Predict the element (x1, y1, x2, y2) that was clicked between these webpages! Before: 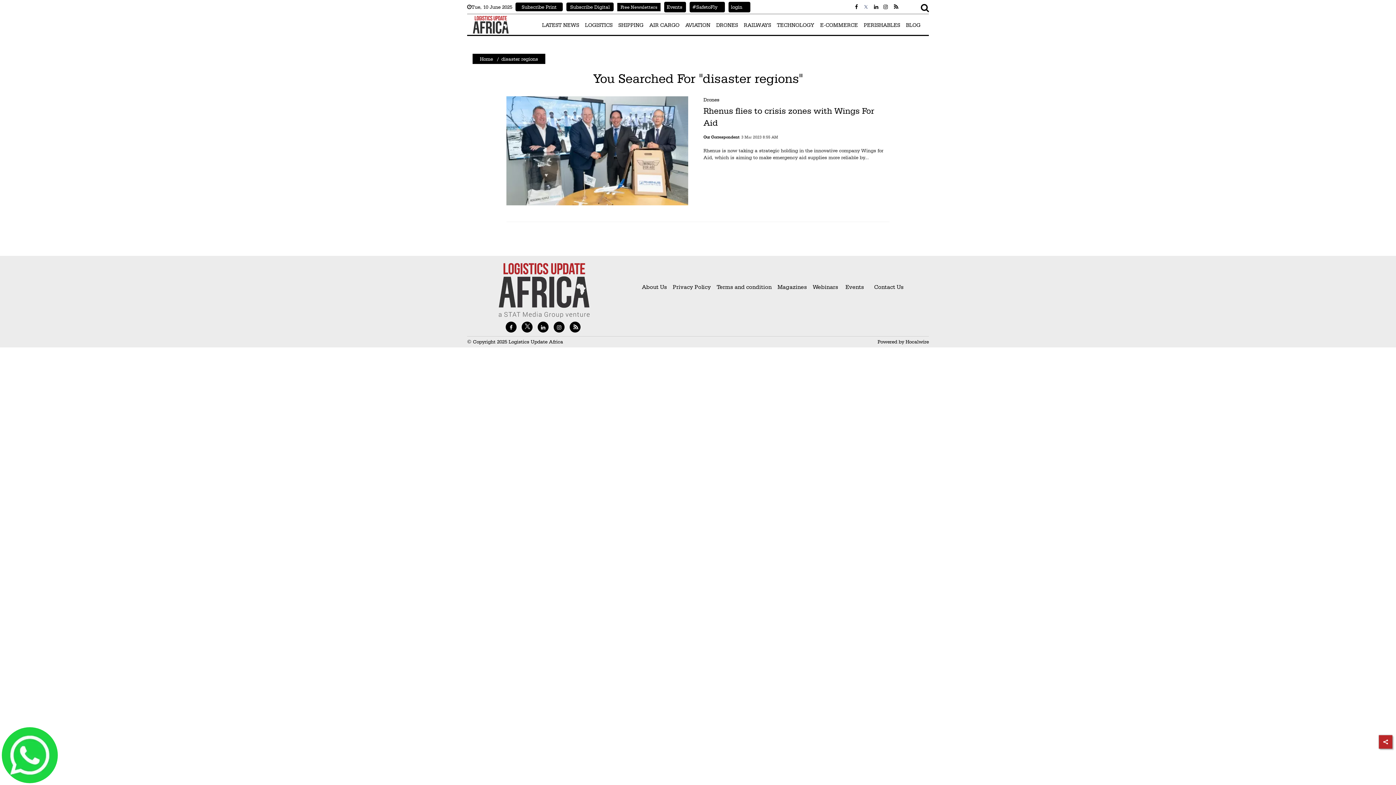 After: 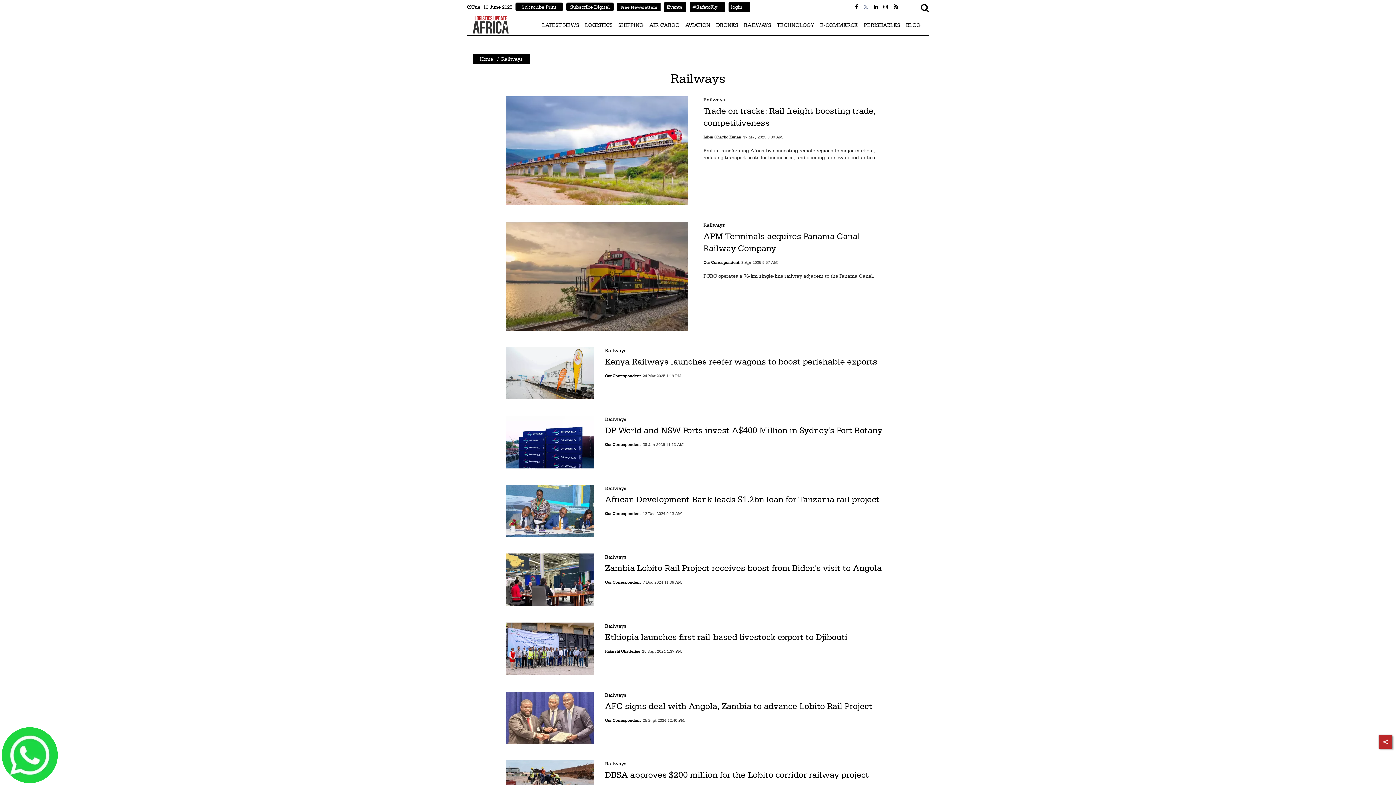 Action: label: RAILWAYS bbox: (744, 21, 771, 28)